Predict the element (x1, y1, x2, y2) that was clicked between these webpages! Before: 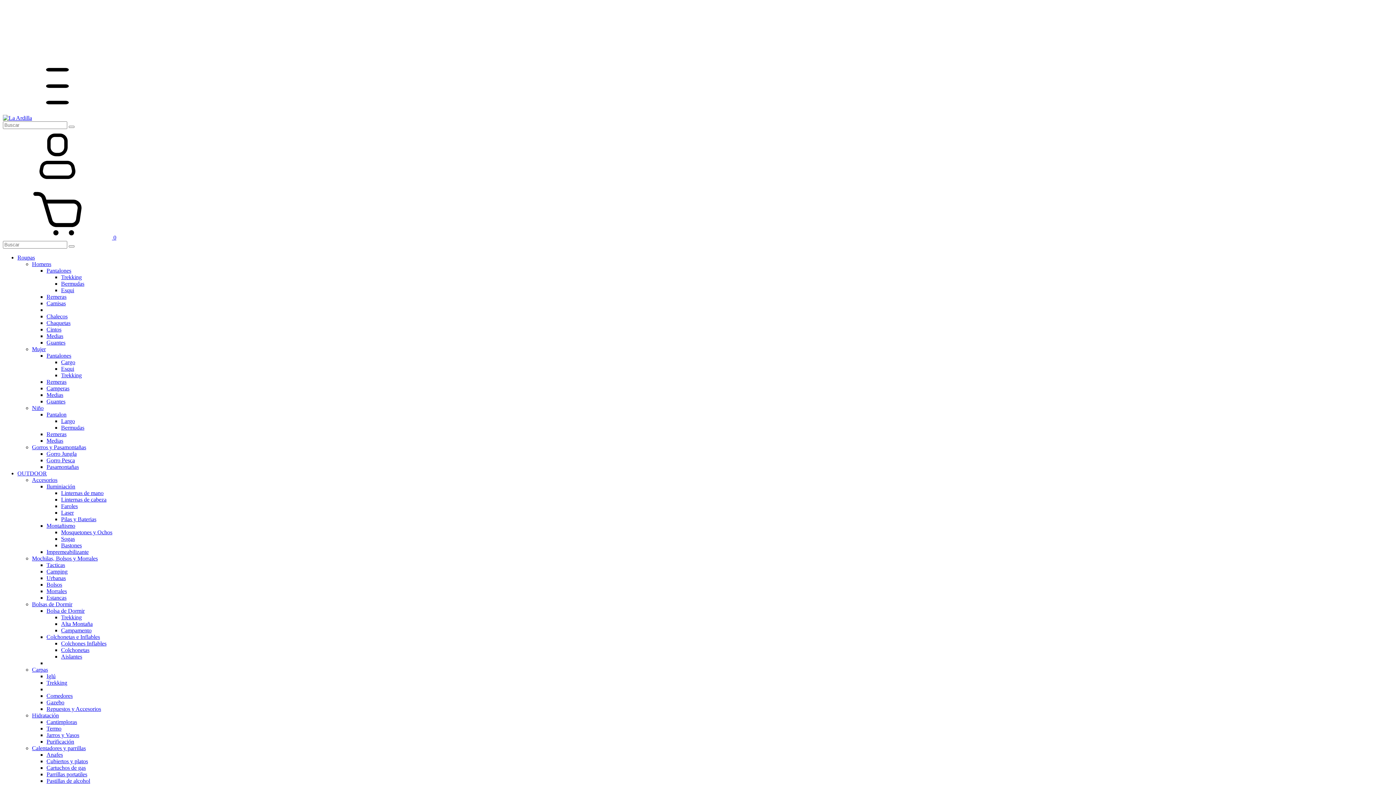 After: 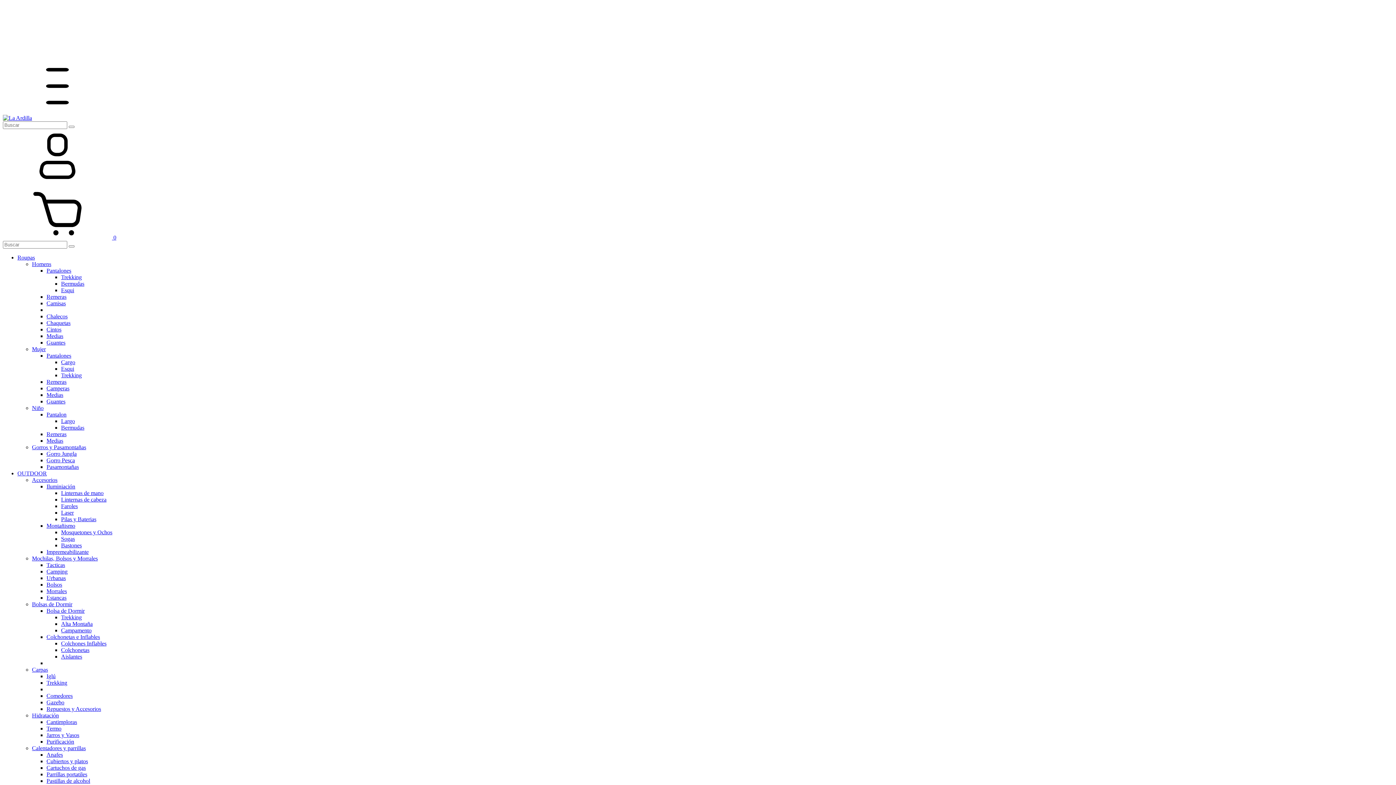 Action: bbox: (46, 385, 69, 391) label: Camperas